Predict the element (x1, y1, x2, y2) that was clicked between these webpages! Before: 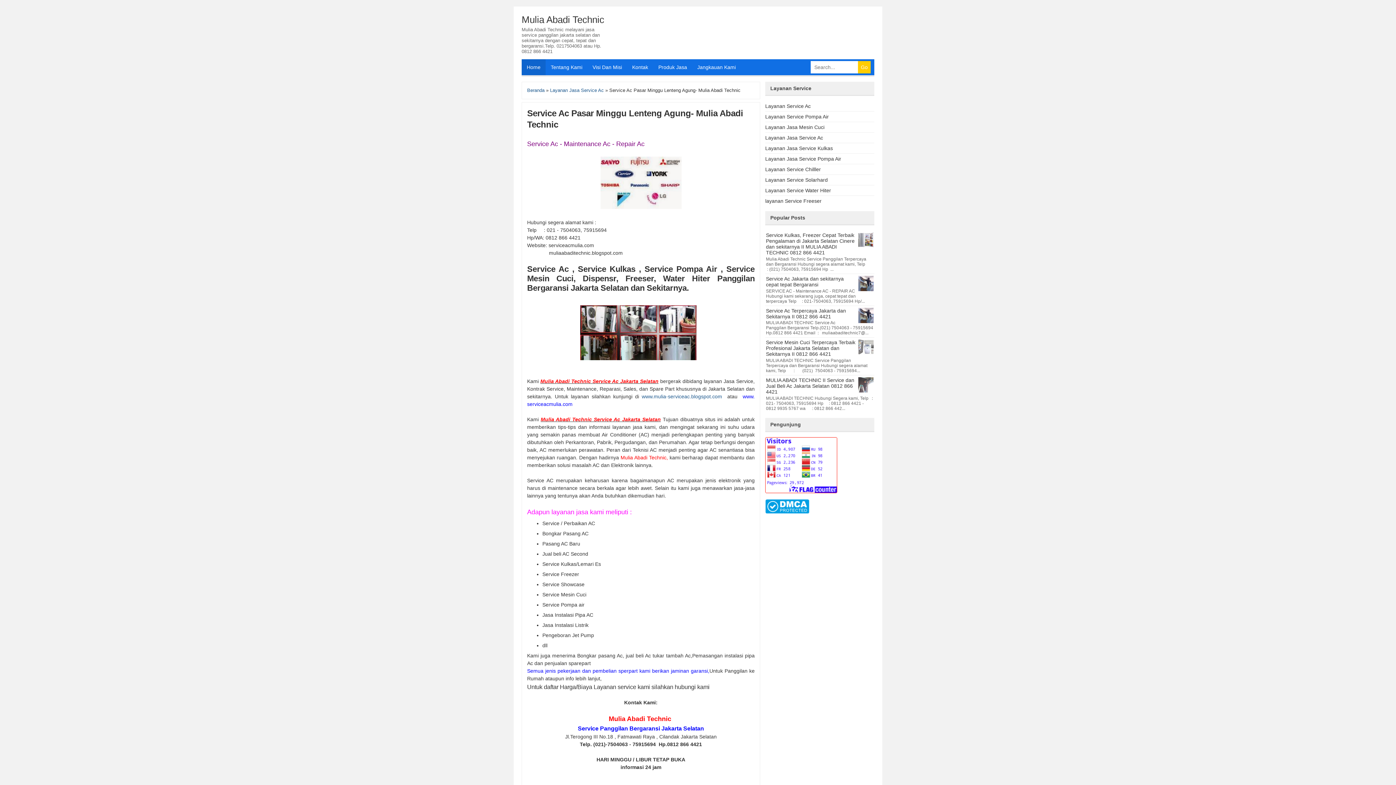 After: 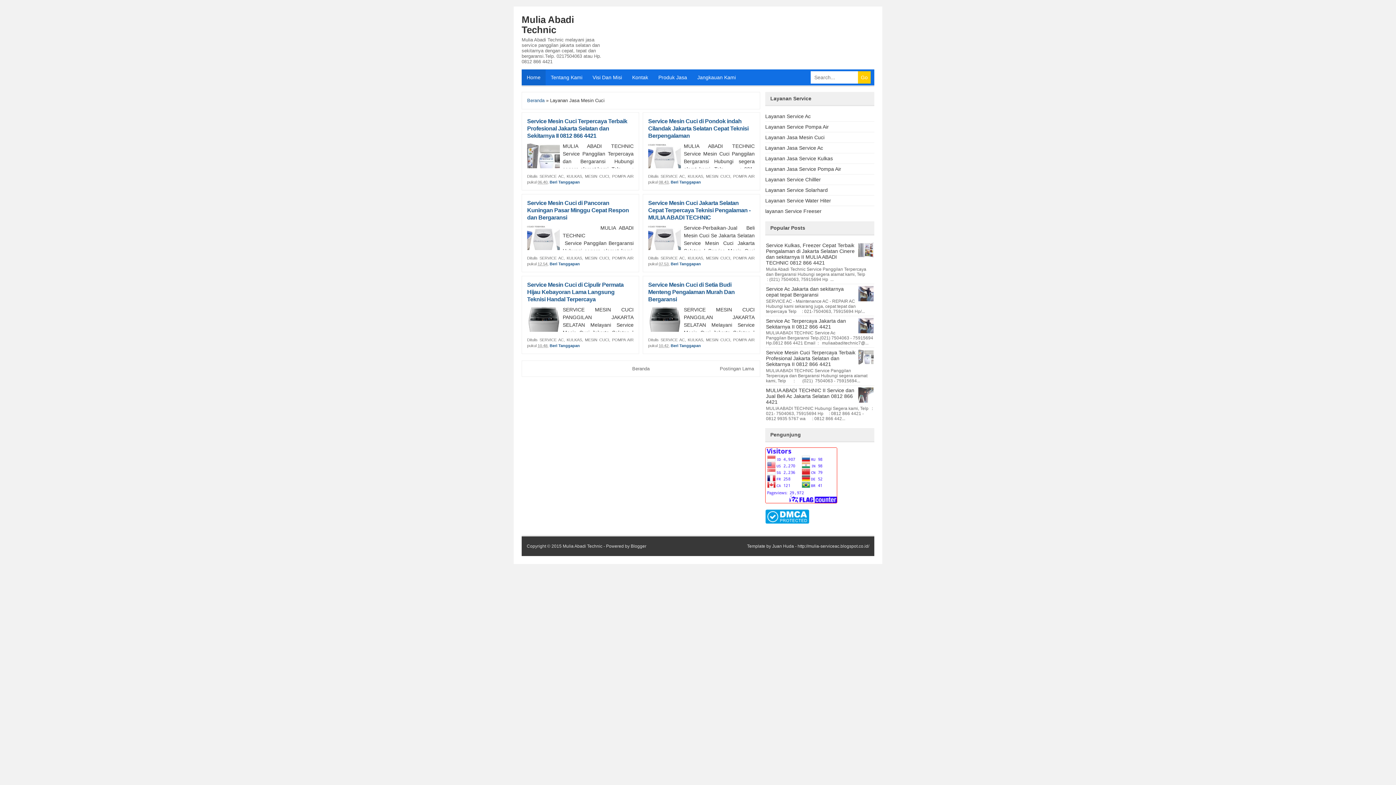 Action: bbox: (765, 124, 824, 130) label: Layanan Jasa Mesin Cuci